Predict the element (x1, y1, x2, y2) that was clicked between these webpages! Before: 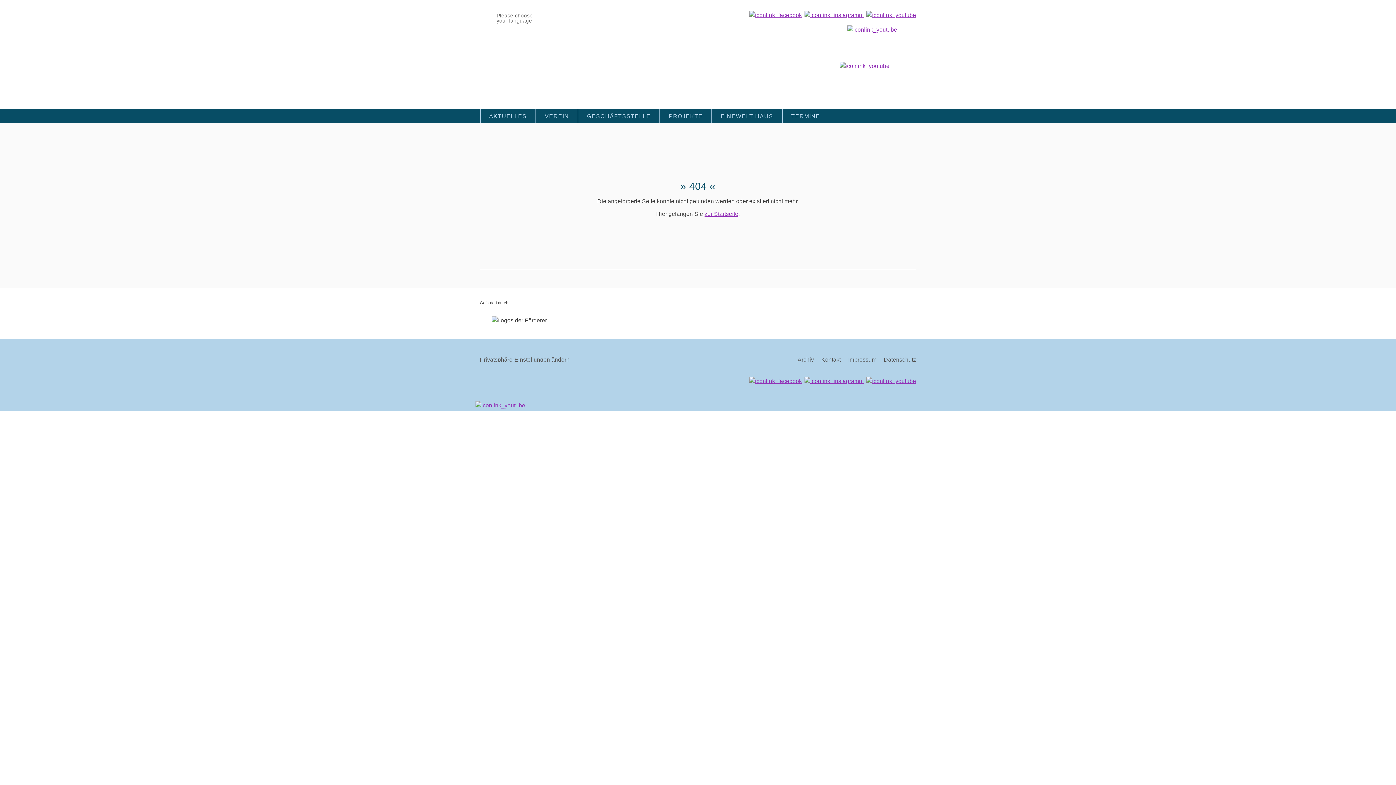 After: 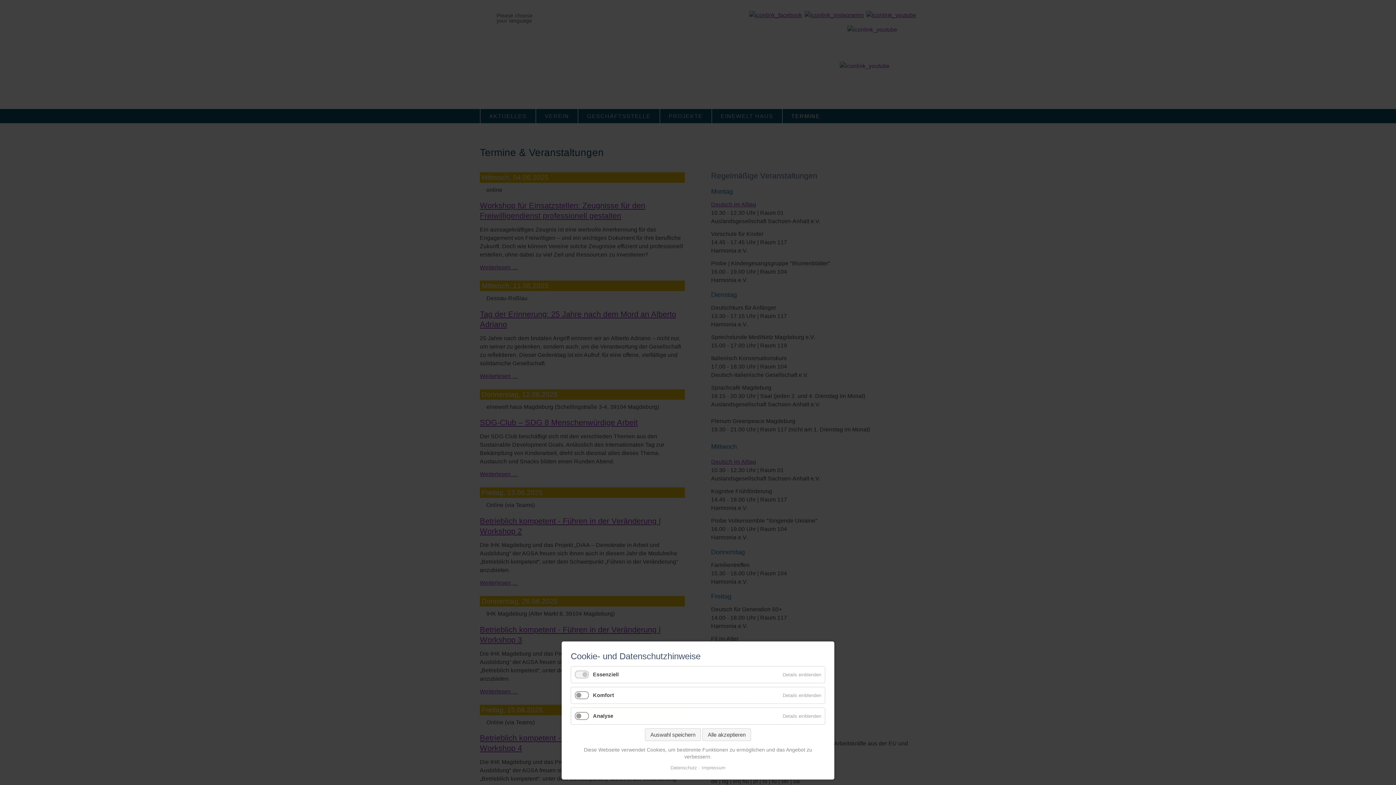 Action: bbox: (782, 109, 829, 123) label: TERMINE